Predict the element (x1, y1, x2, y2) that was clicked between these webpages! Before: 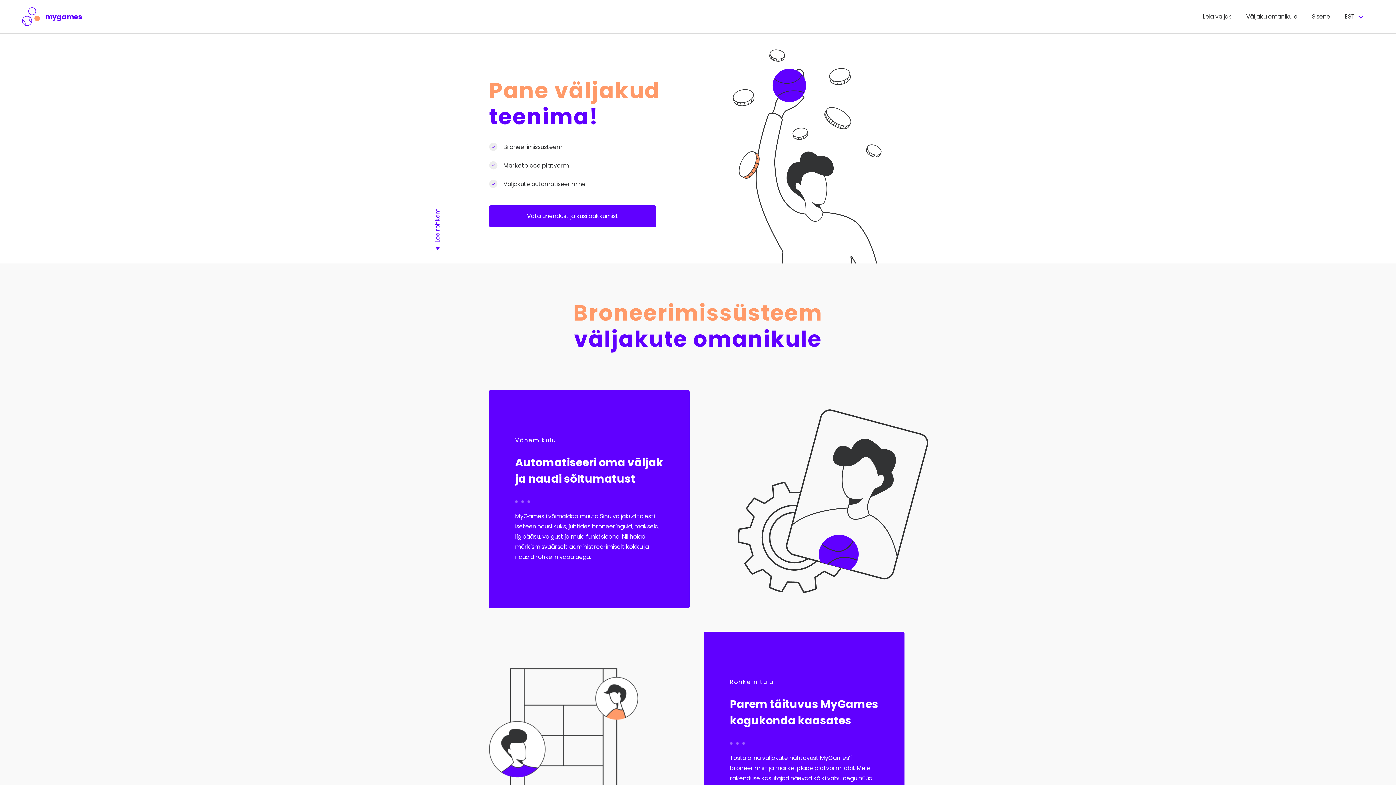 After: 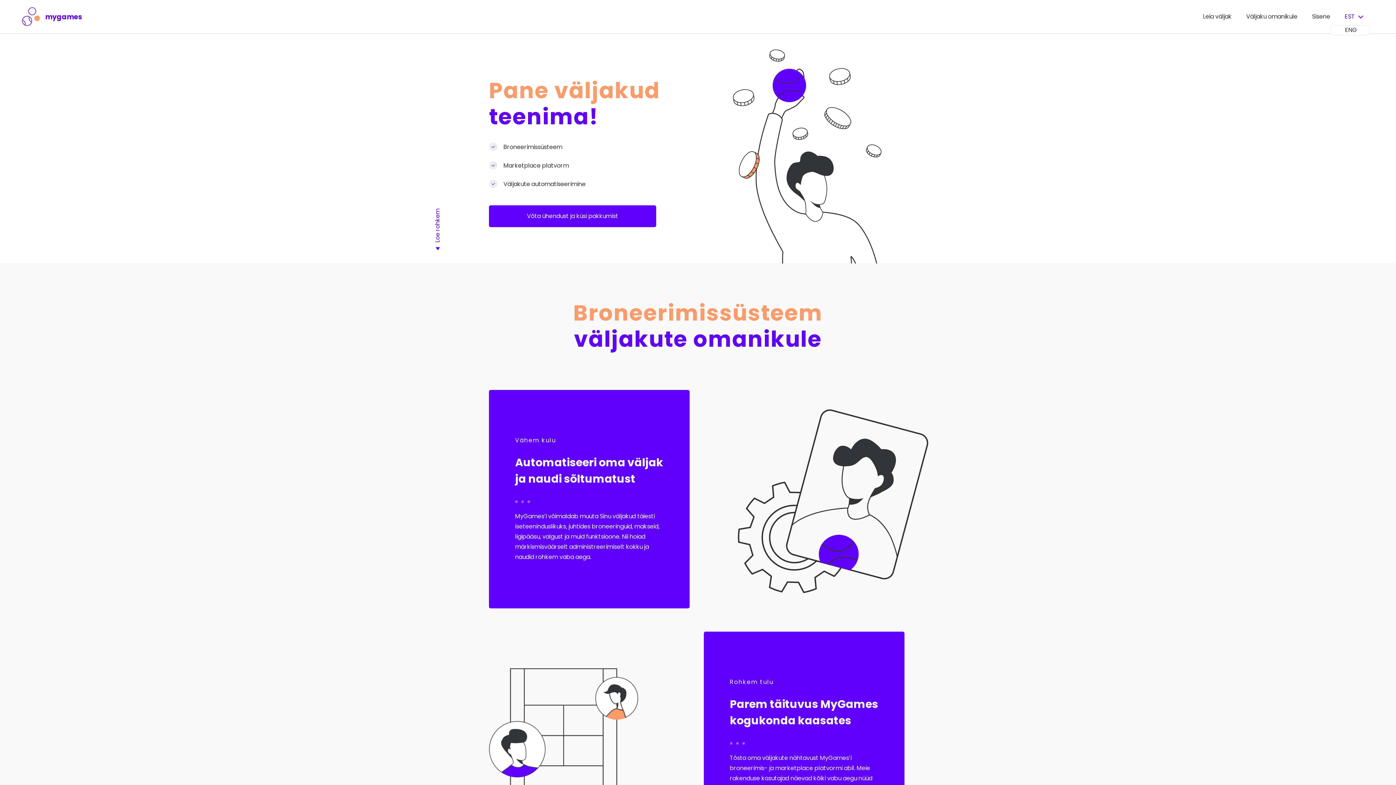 Action: bbox: (1330, 12, 1363, 20) label: EST 